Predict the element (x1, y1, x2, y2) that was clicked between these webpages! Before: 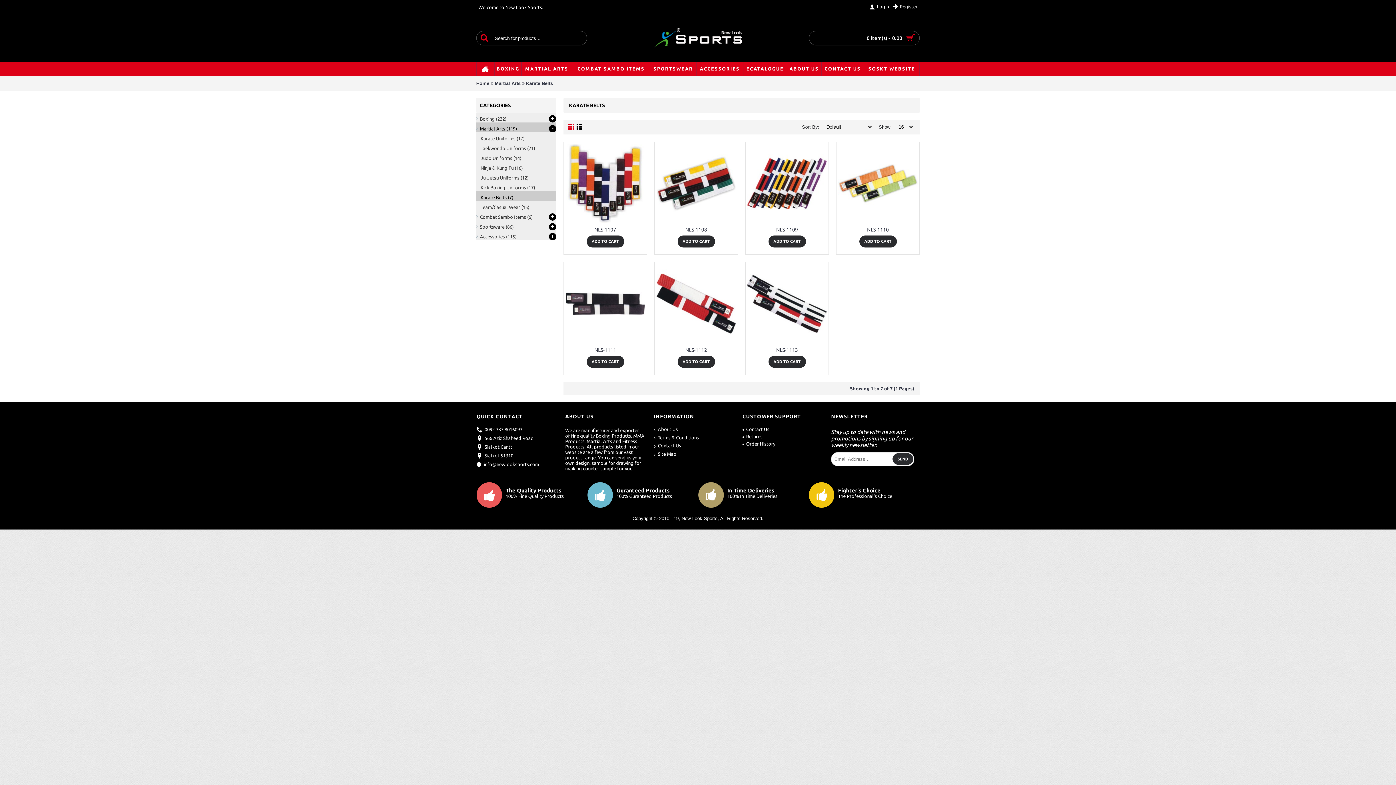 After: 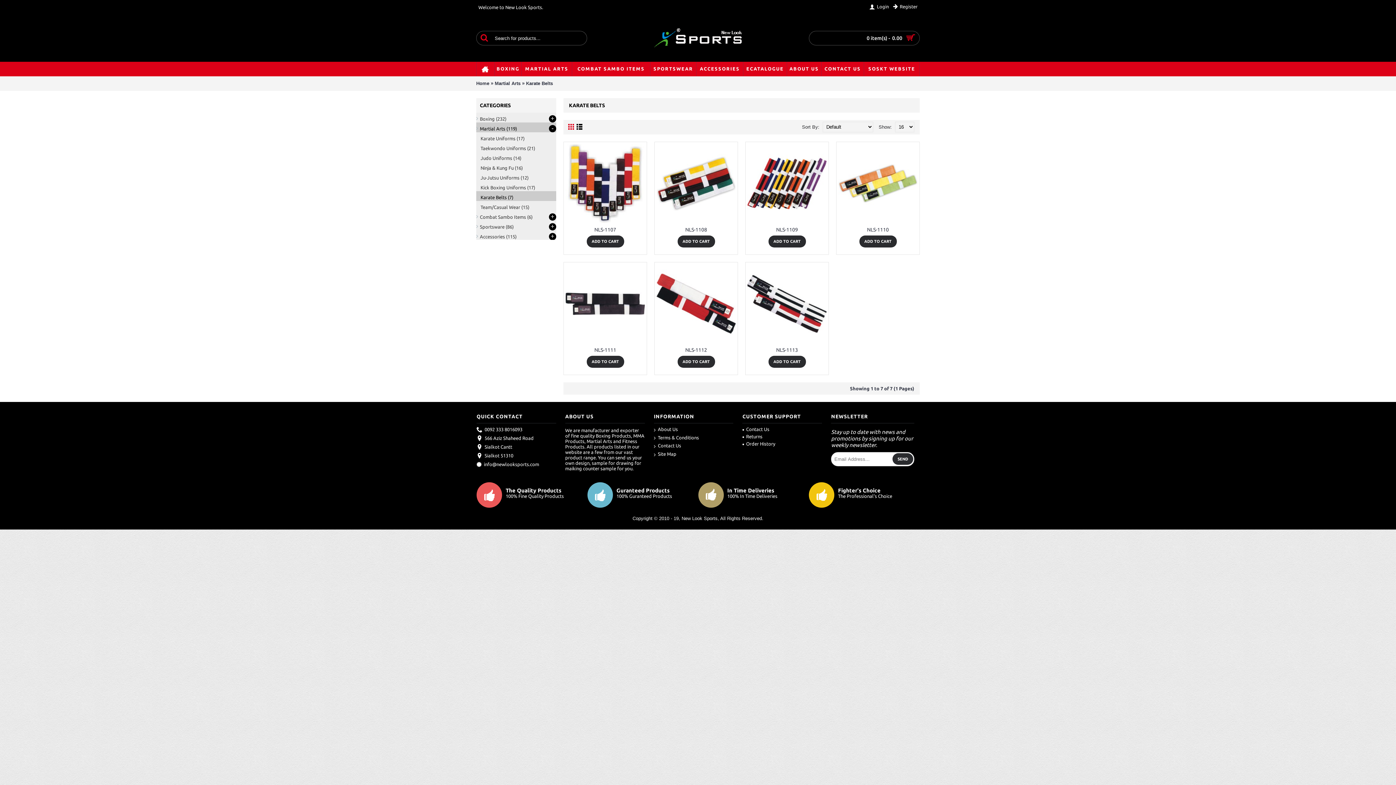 Action: label: Karate Belts (7) bbox: (476, 191, 556, 201)